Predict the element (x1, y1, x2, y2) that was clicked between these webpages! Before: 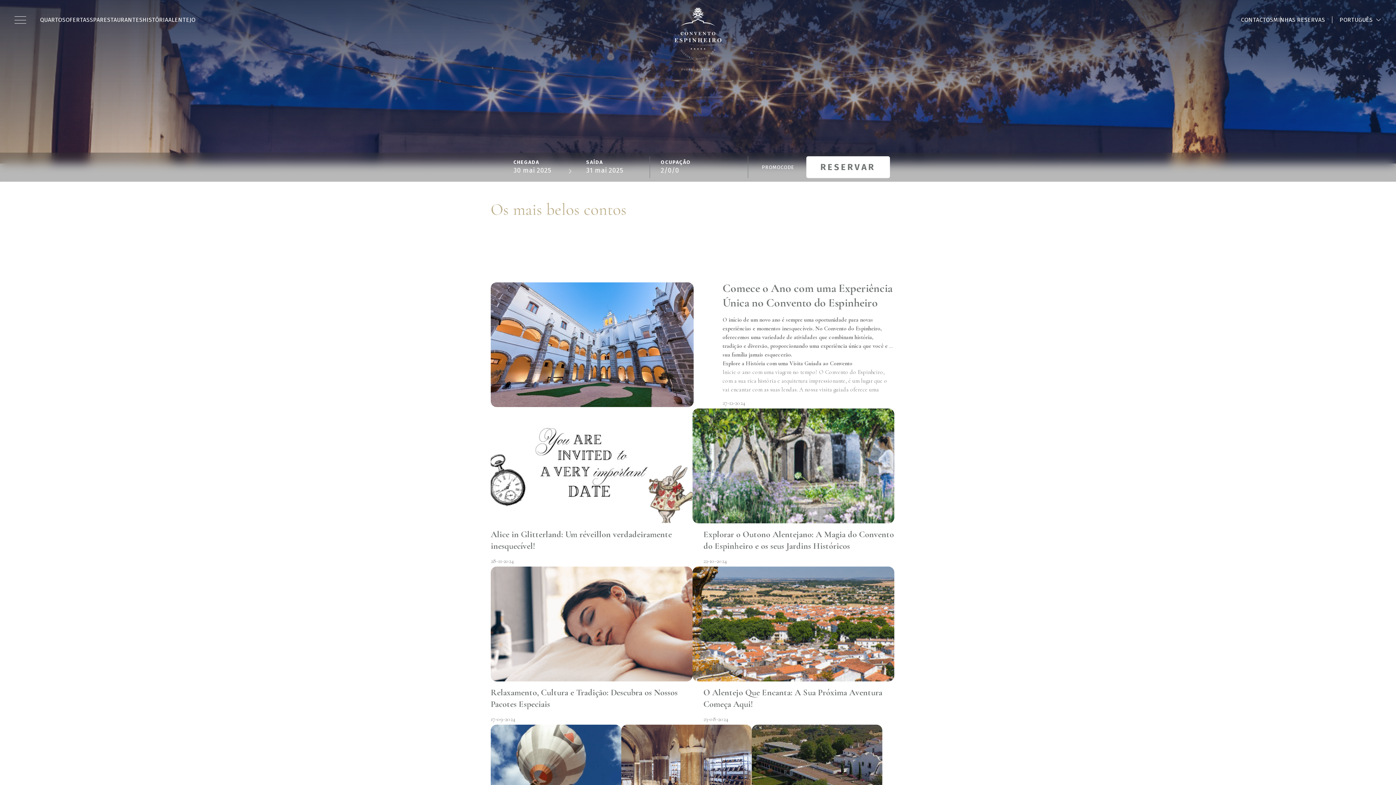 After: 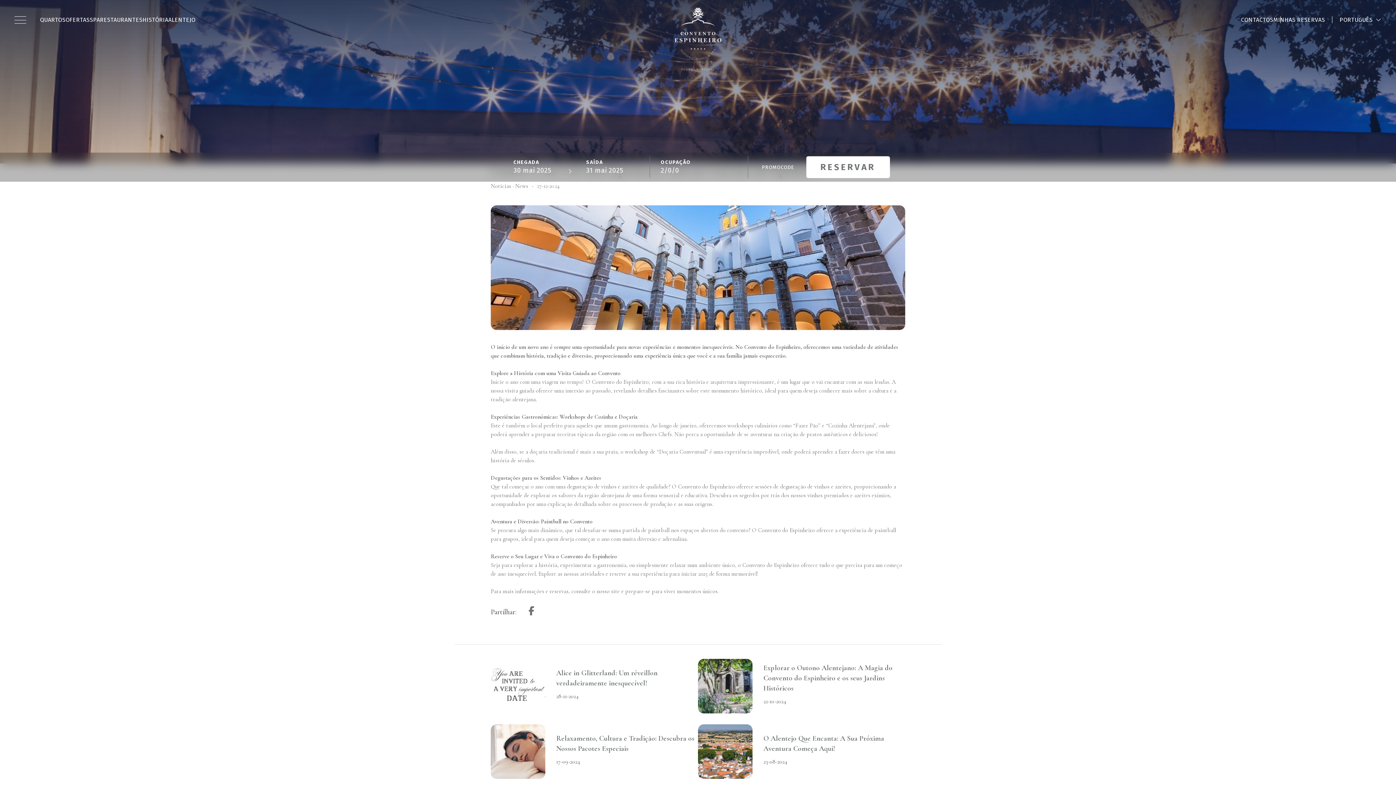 Action: bbox: (490, 282, 693, 407)